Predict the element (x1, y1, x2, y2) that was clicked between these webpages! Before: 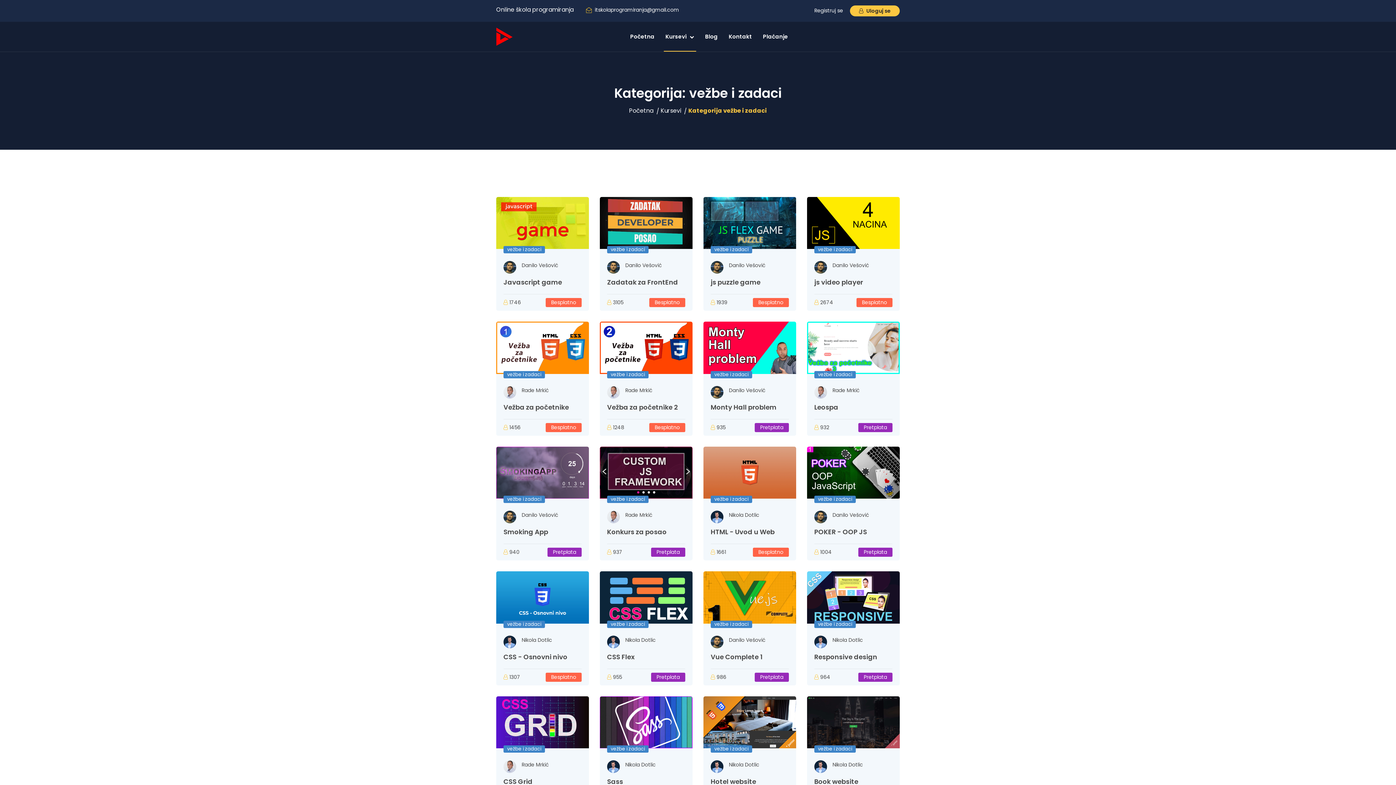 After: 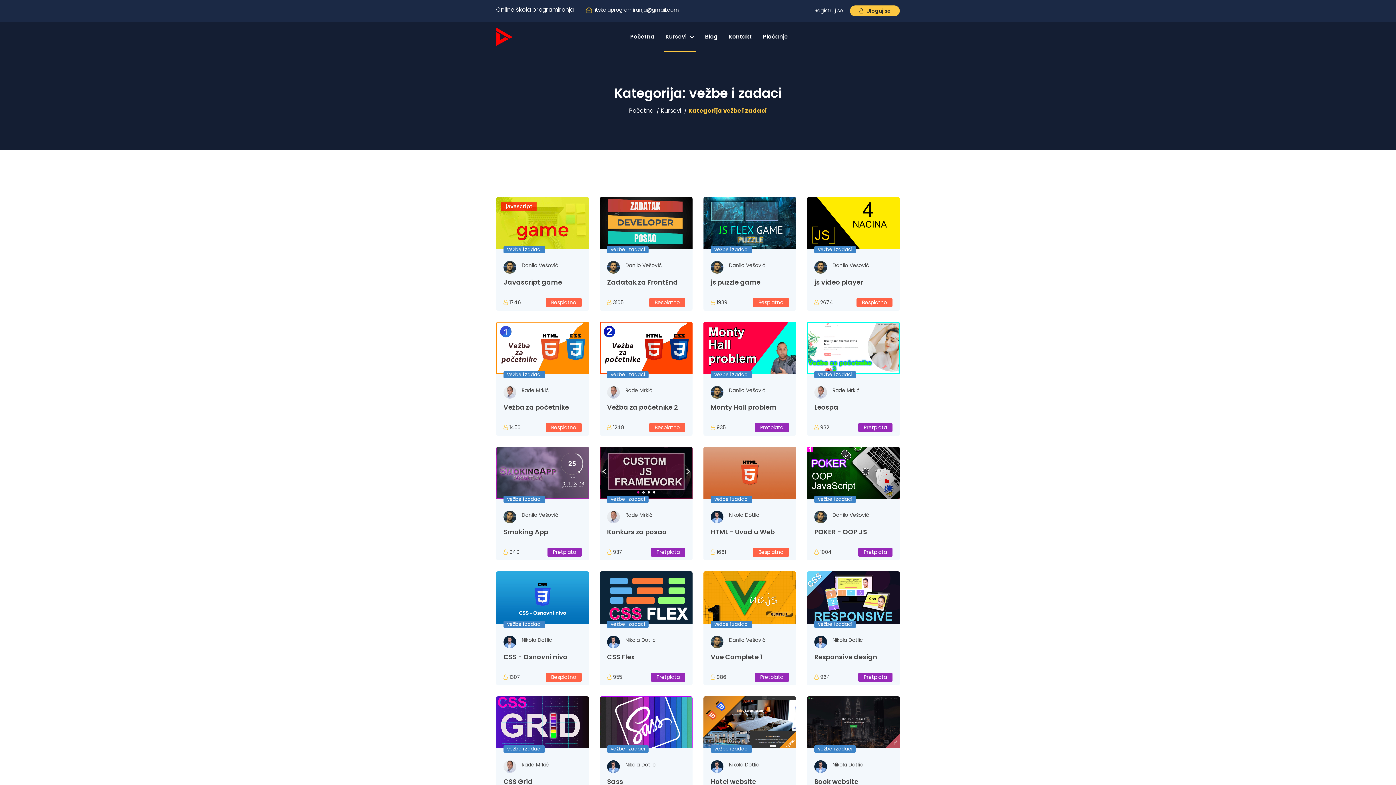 Action: label: Rade Mrkić bbox: (521, 761, 549, 769)